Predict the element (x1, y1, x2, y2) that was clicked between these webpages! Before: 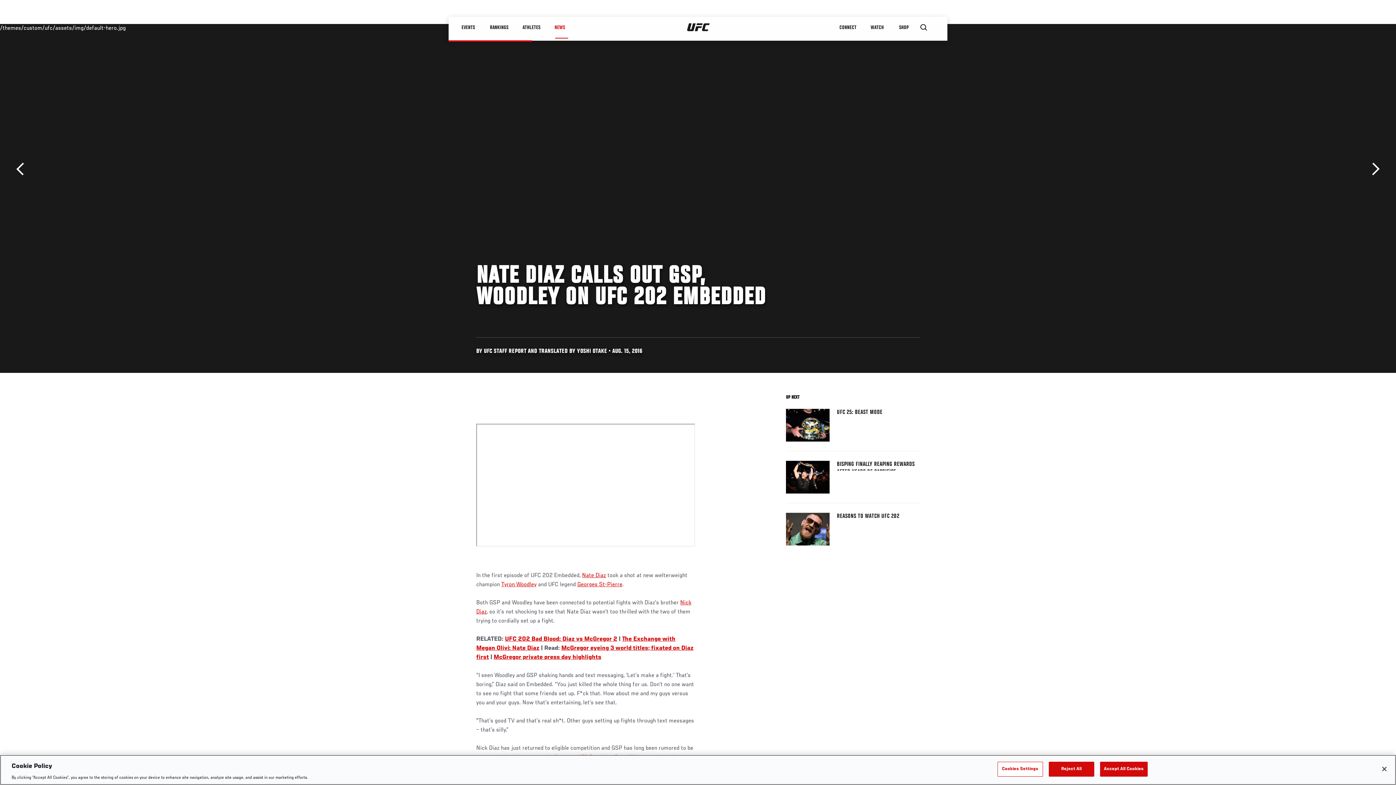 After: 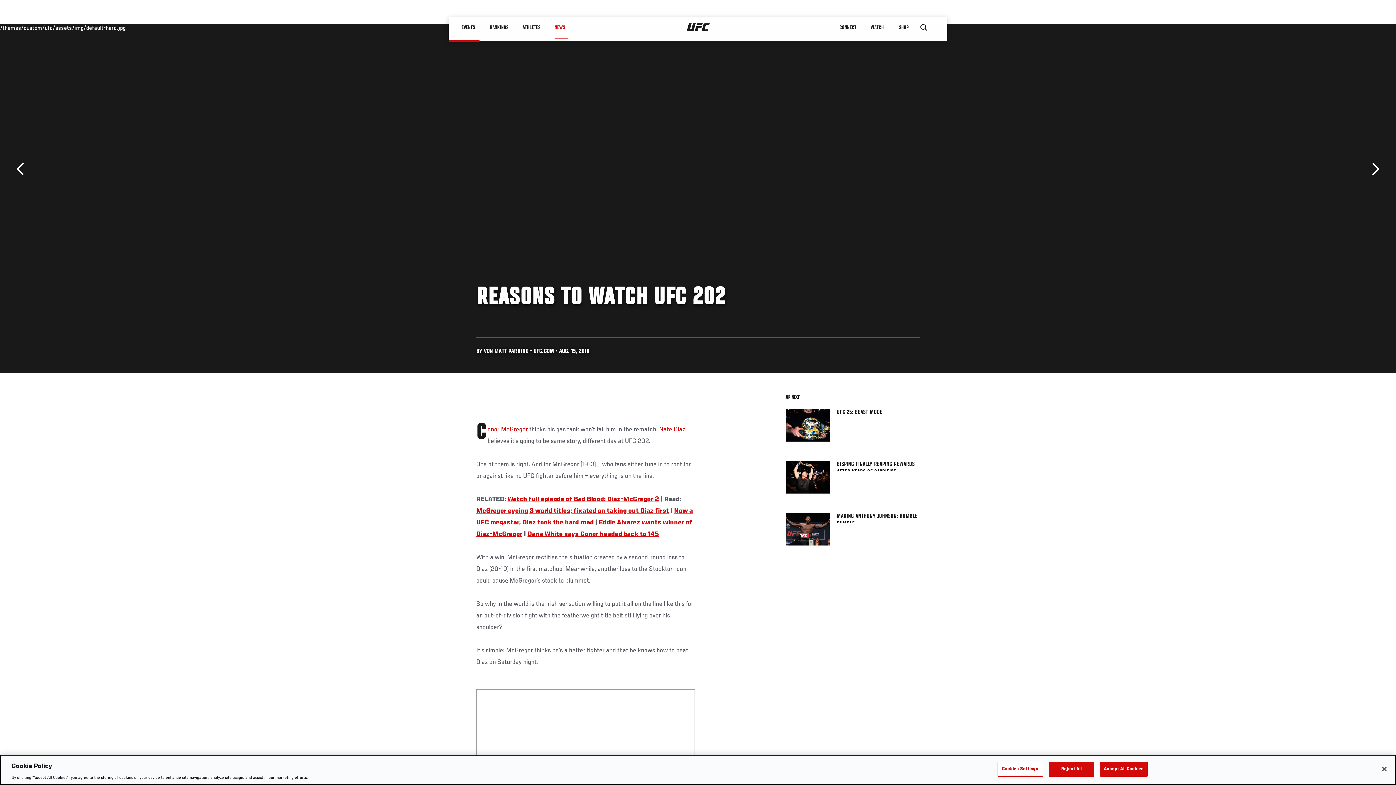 Action: bbox: (786, 513, 829, 545)